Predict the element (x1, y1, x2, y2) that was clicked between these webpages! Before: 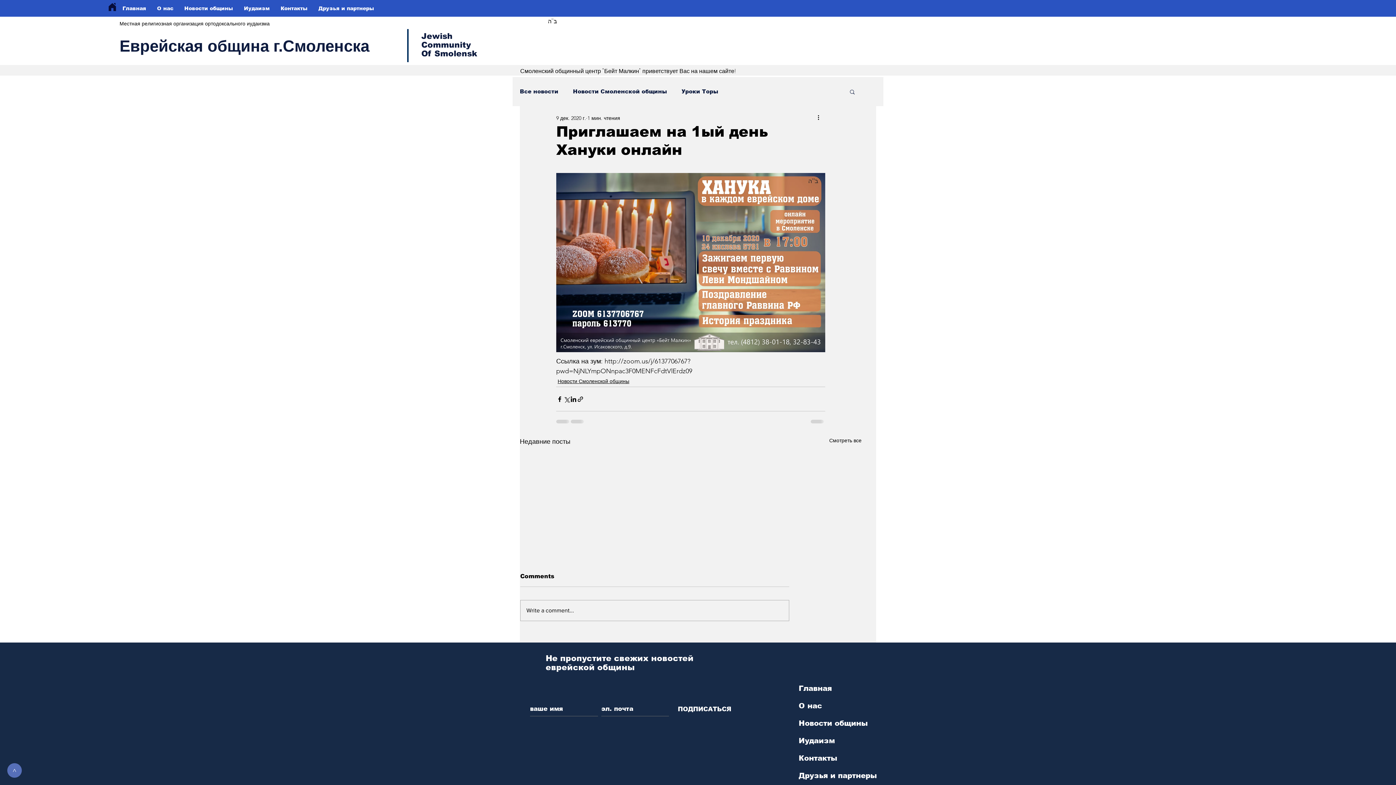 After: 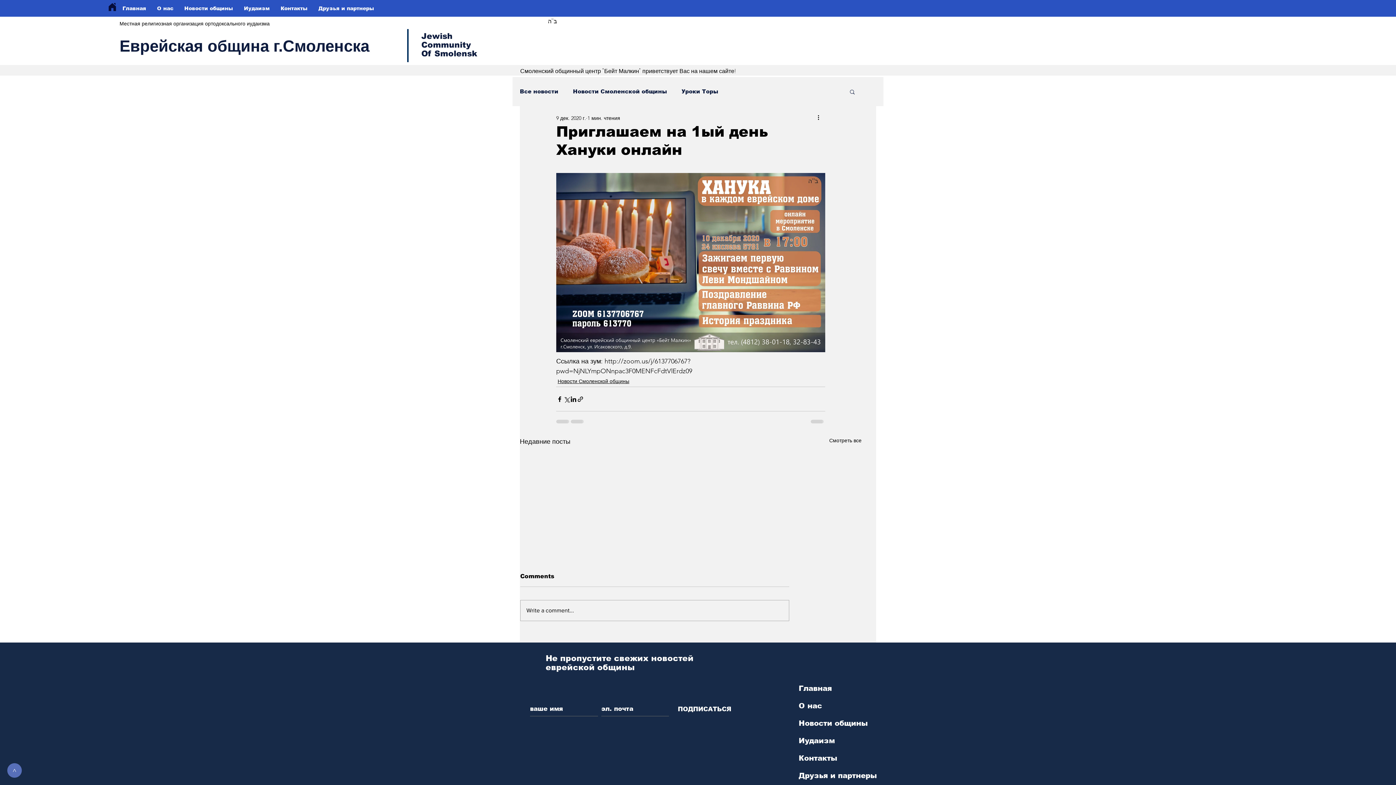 Action: label: Поиск bbox: (849, 88, 856, 94)